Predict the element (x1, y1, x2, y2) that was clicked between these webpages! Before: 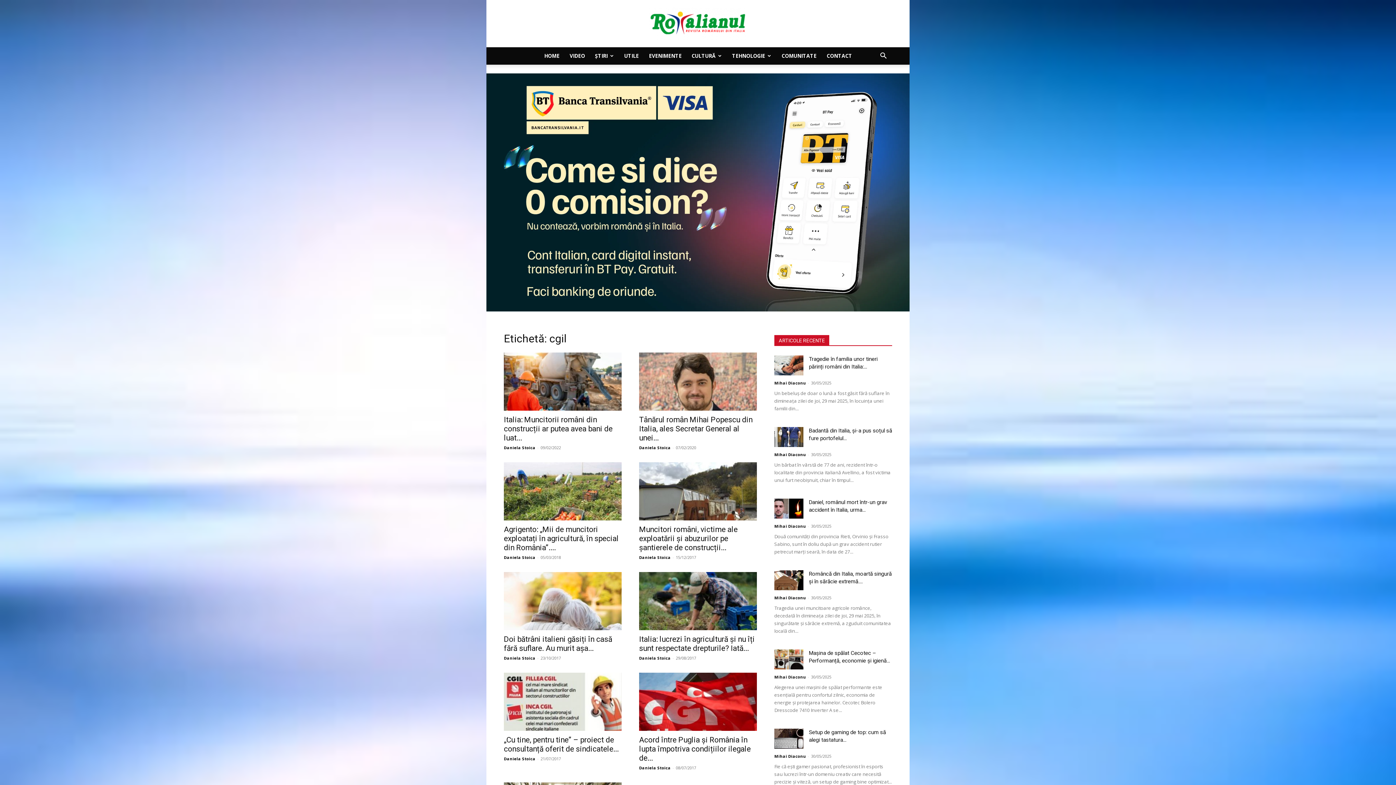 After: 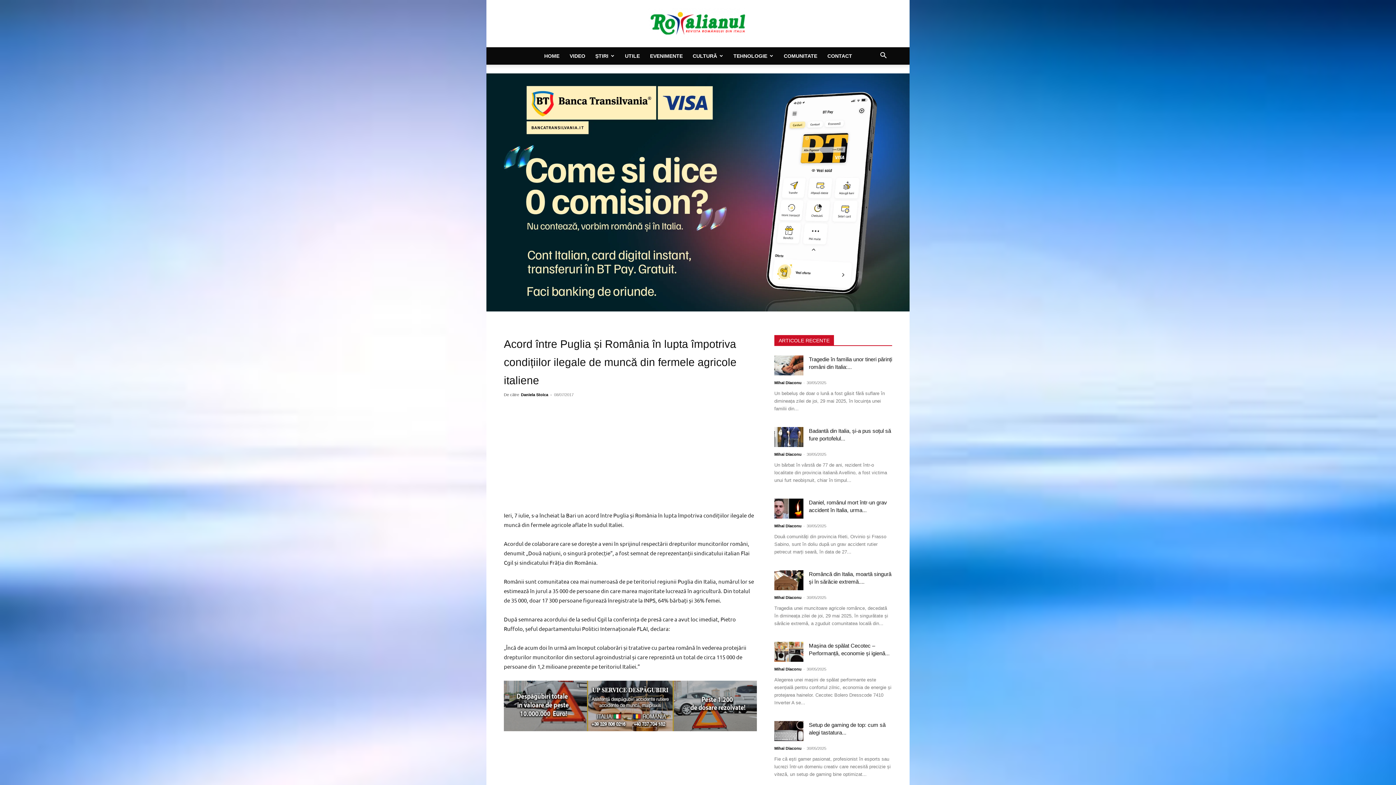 Action: bbox: (639, 673, 757, 731)